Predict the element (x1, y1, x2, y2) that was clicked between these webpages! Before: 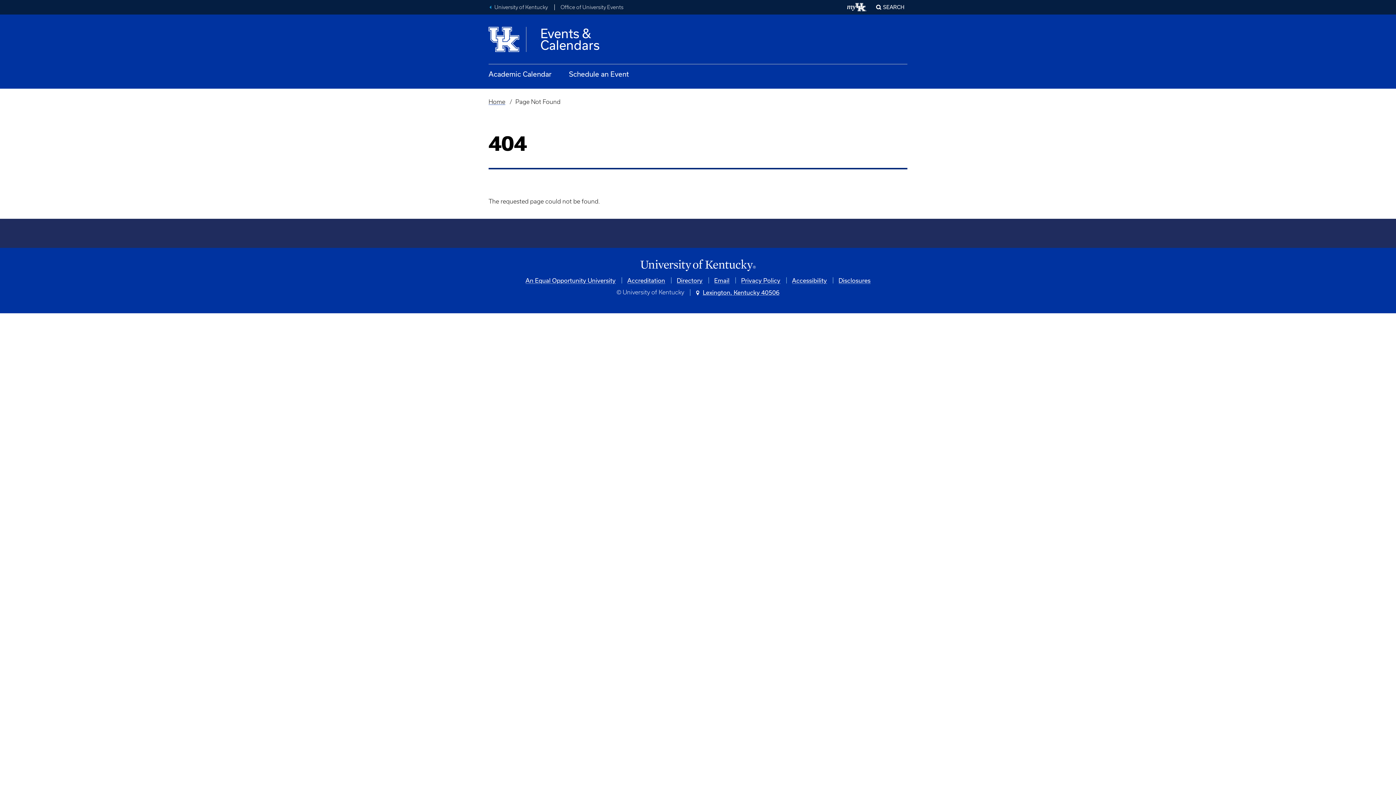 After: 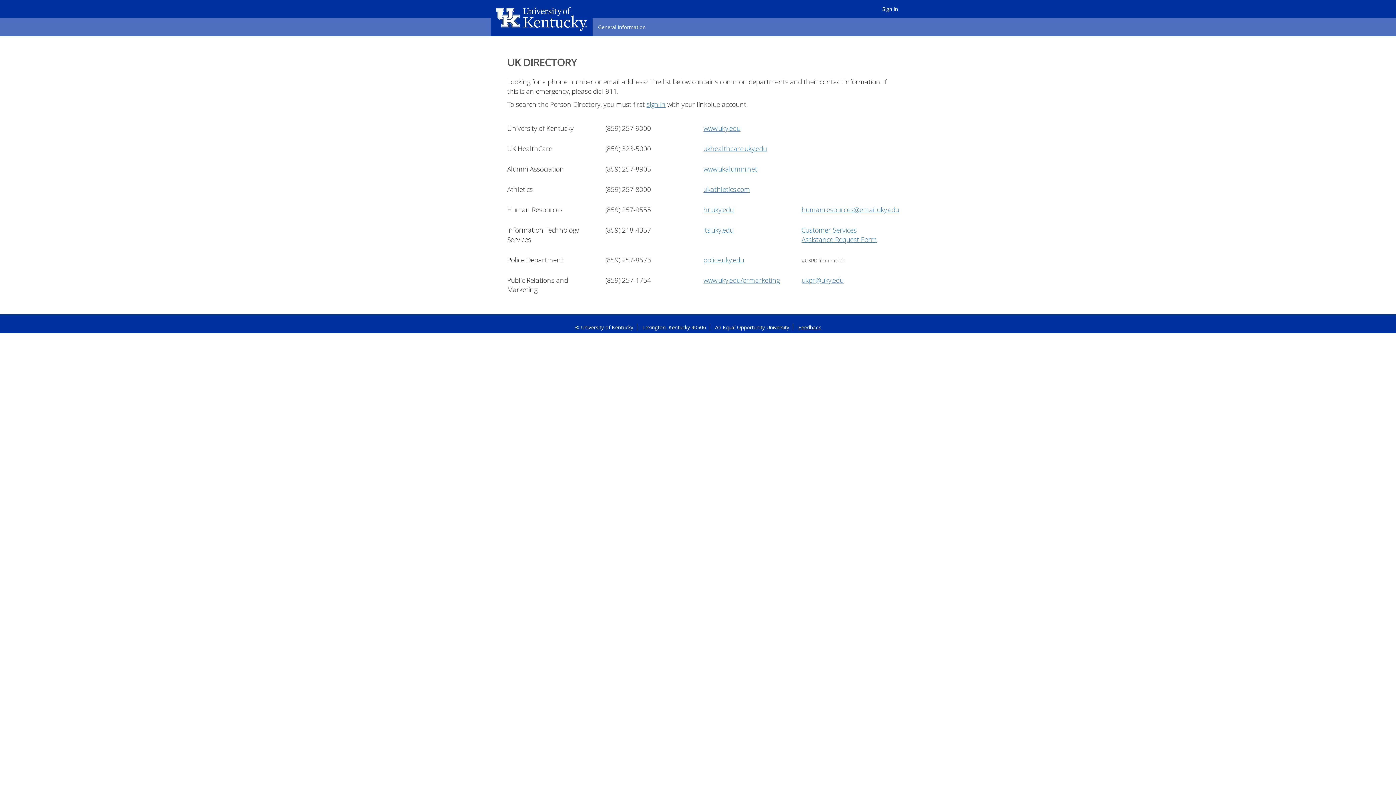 Action: bbox: (676, 276, 702, 283) label: Directory